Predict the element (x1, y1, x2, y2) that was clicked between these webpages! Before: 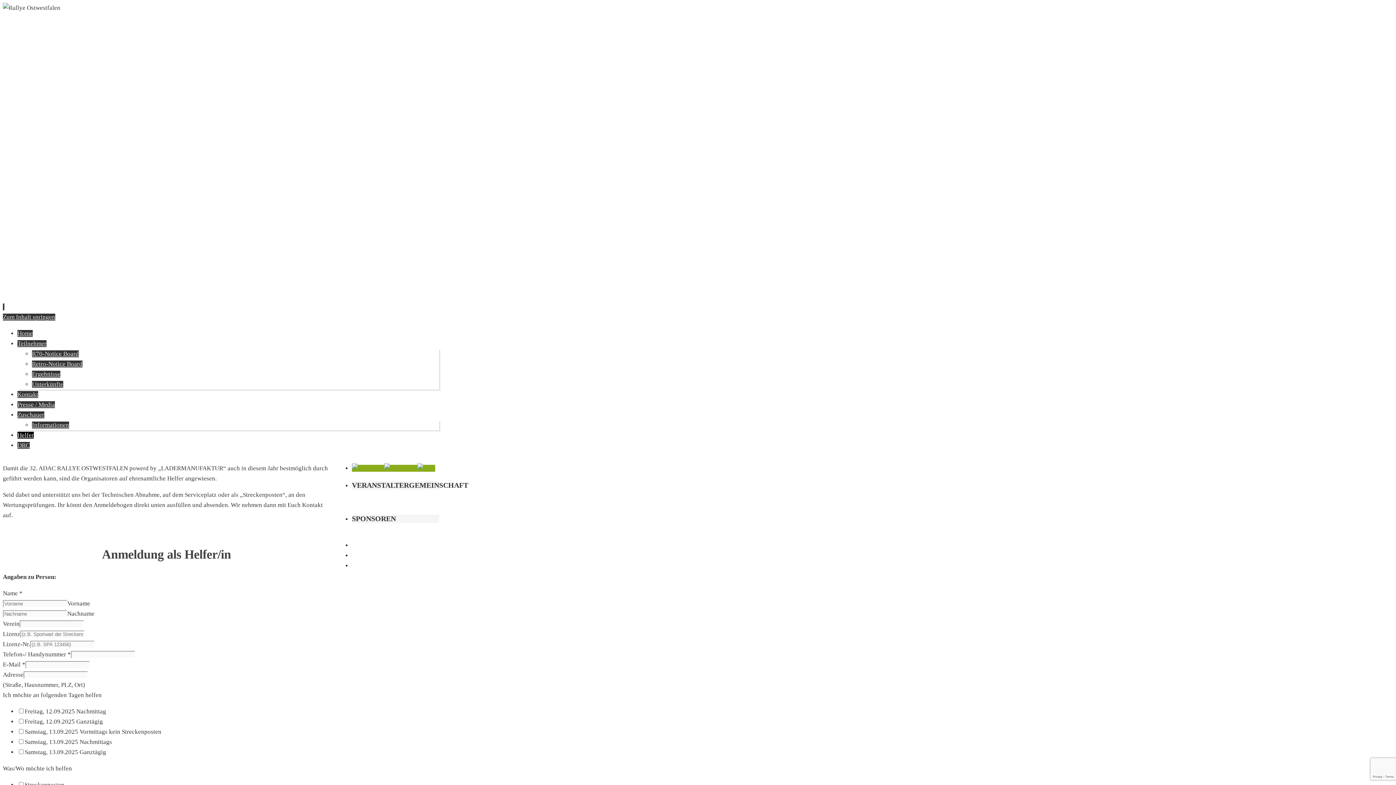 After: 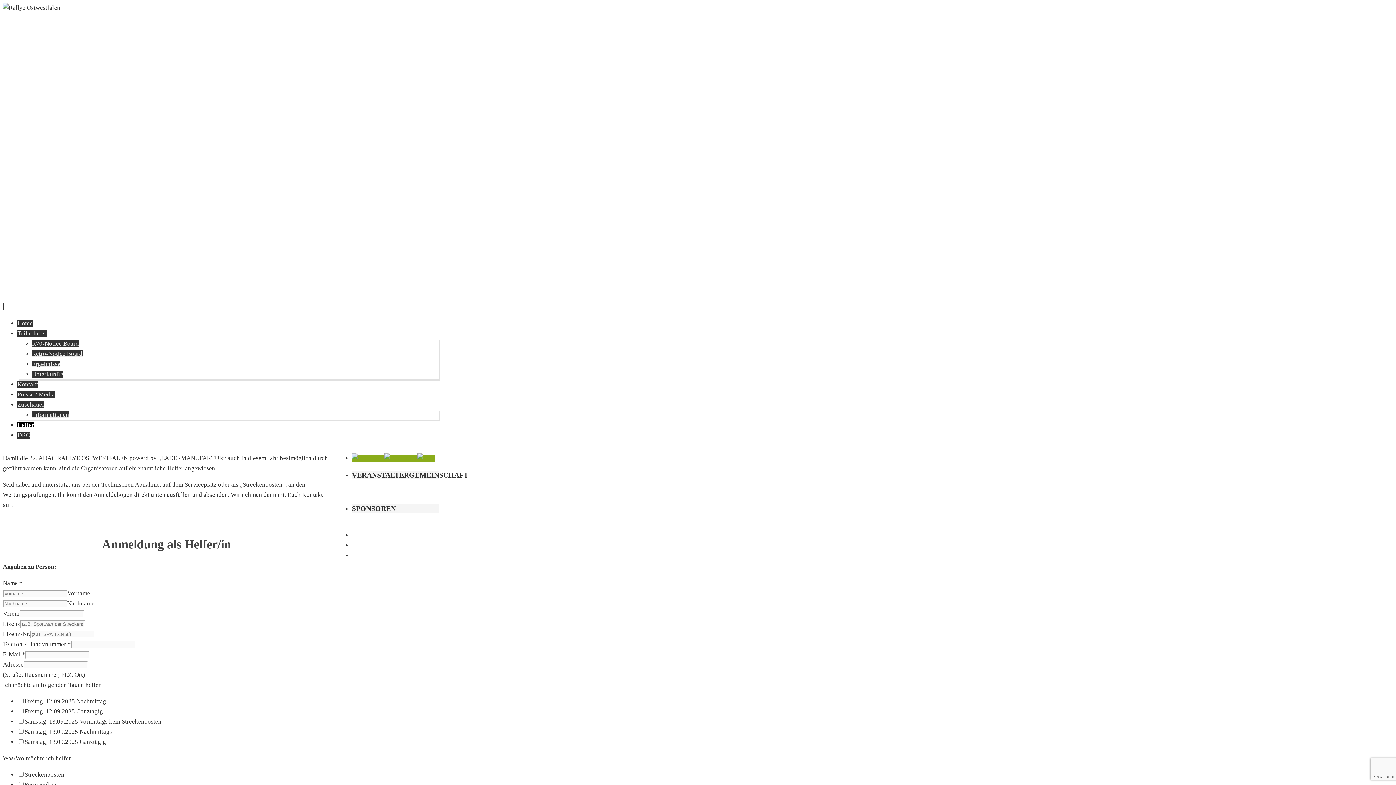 Action: bbox: (17, 432, 33, 438) label: Helfer